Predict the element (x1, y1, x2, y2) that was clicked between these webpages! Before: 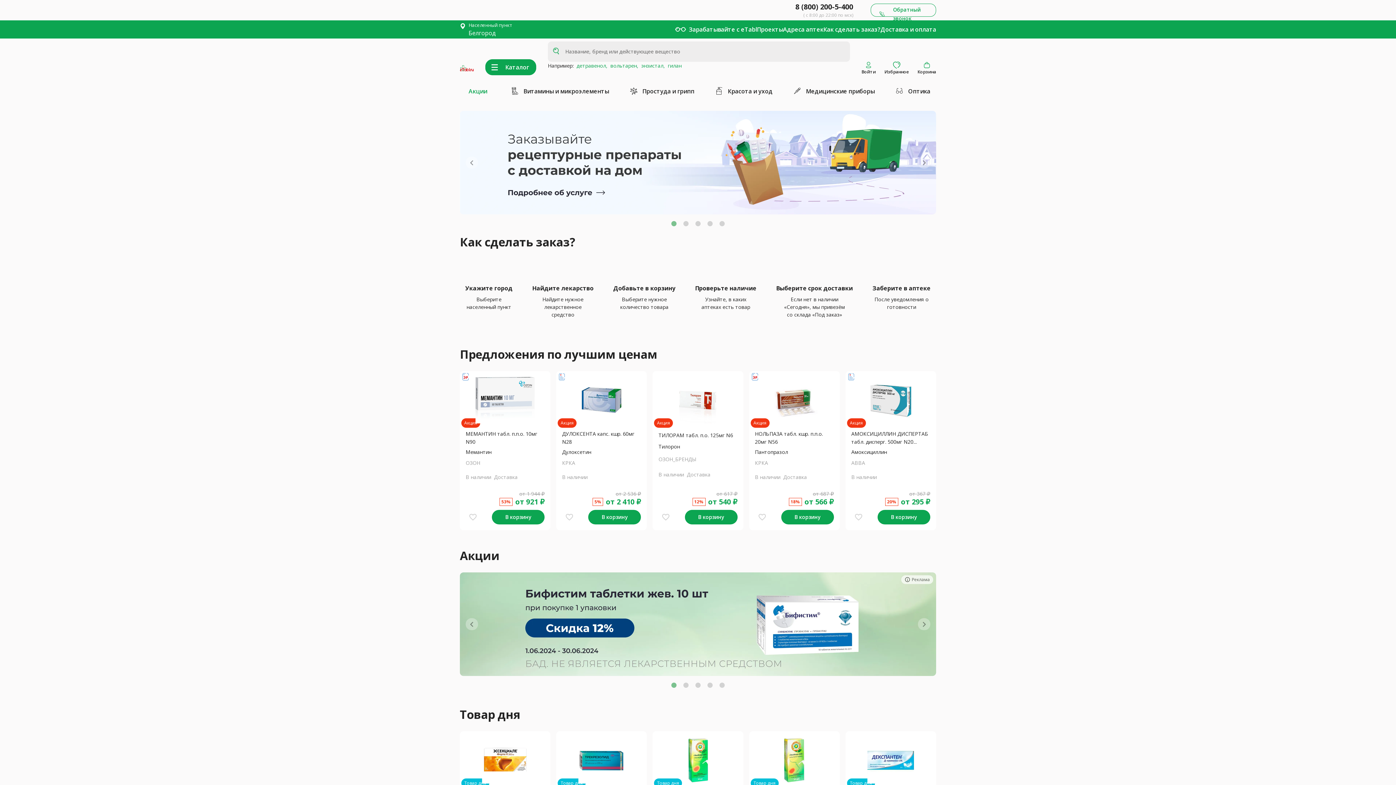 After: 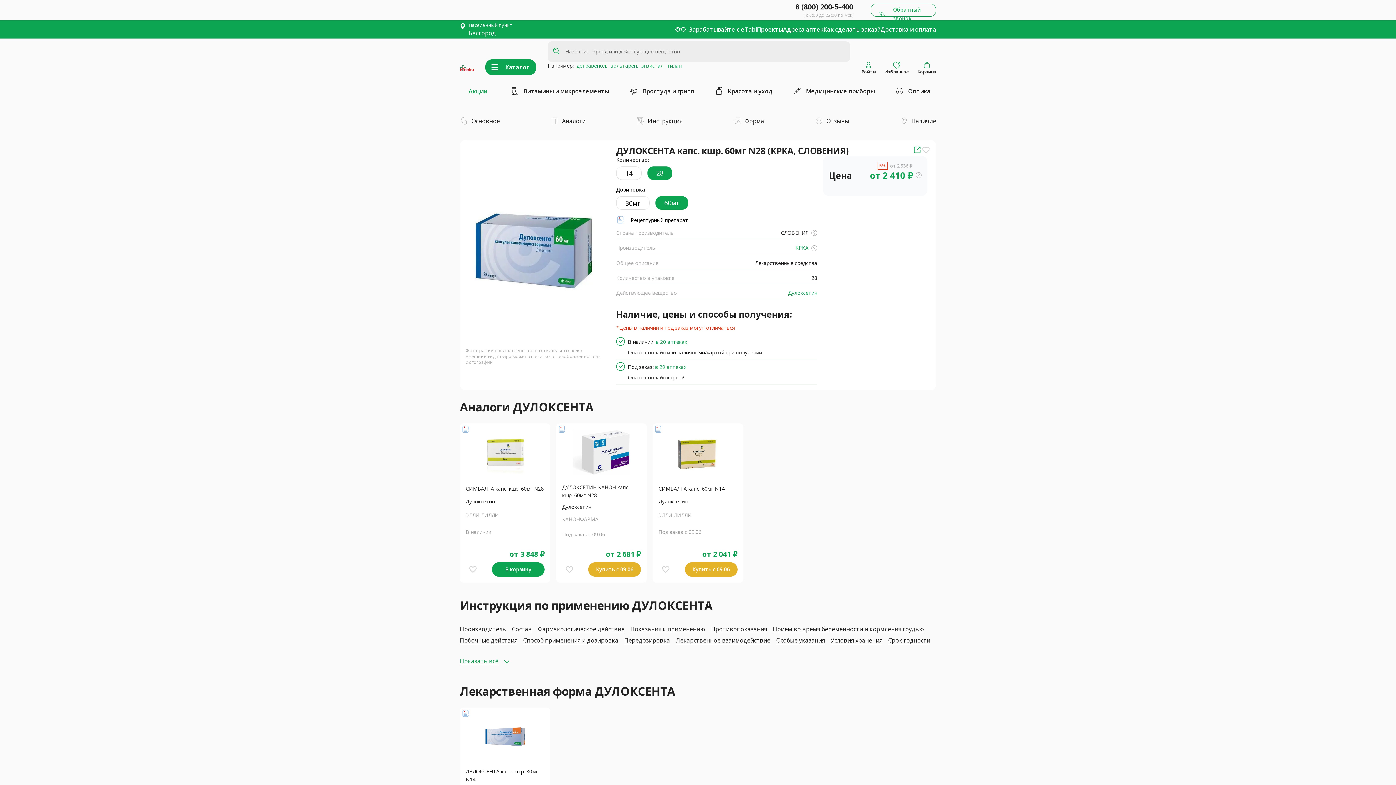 Action: bbox: (556, 371, 647, 530) label: Акция

ДУЛОКСЕНТА капс. кшр. 60мг N28
Дулоксетин
КРКА
В наличии

от 
2 536
 ₽
5%
от 2 410 ₽
favorite_border
В корзину